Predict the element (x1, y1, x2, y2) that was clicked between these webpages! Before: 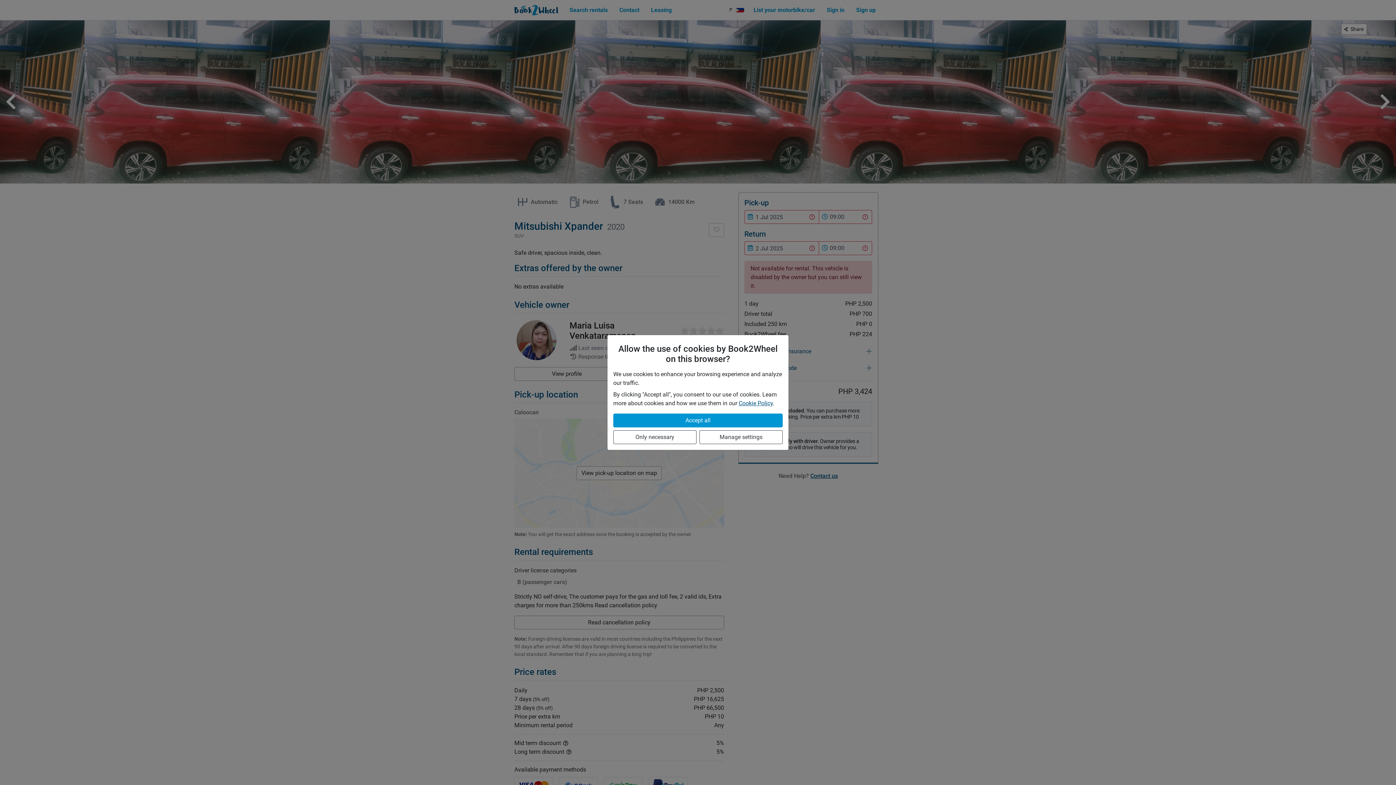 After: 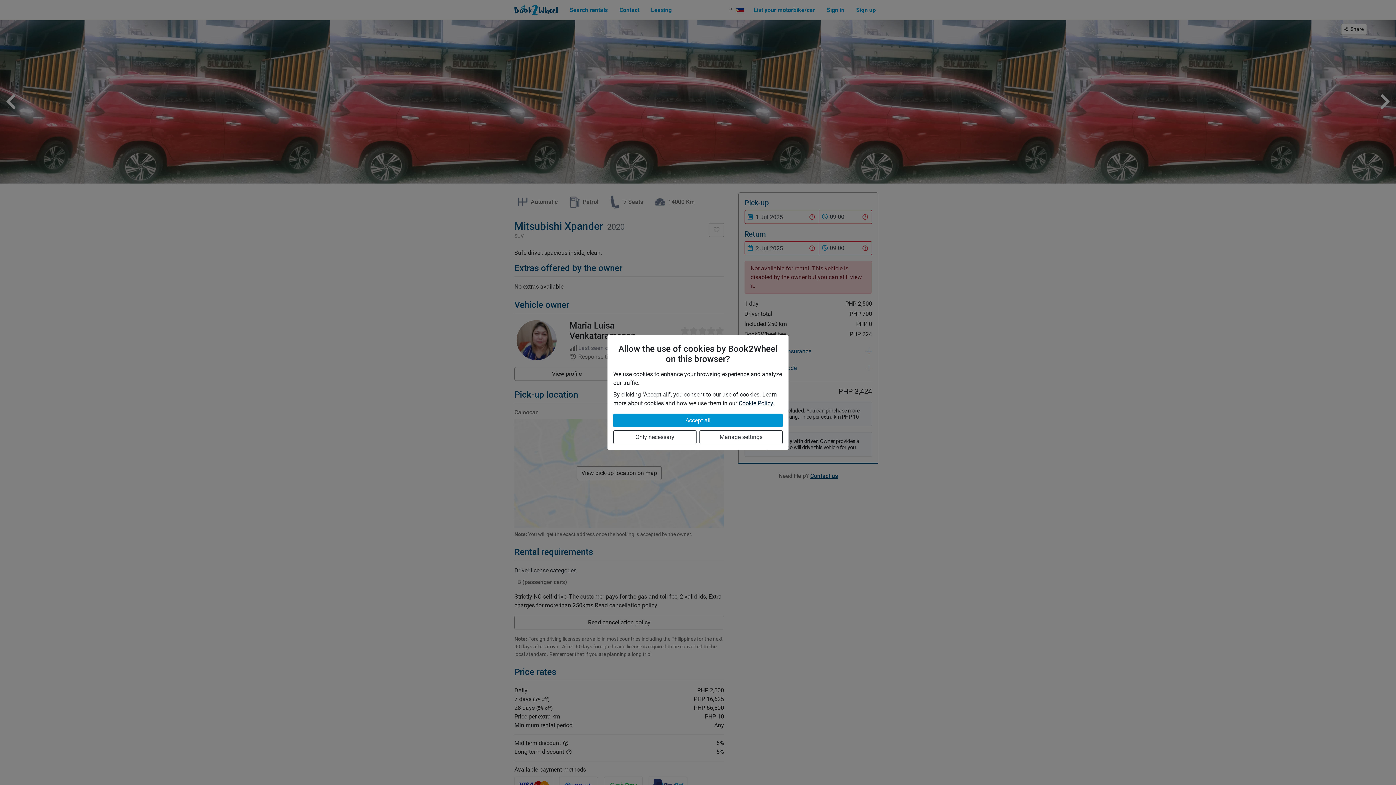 Action: label: Cookie Policy bbox: (738, 400, 773, 406)